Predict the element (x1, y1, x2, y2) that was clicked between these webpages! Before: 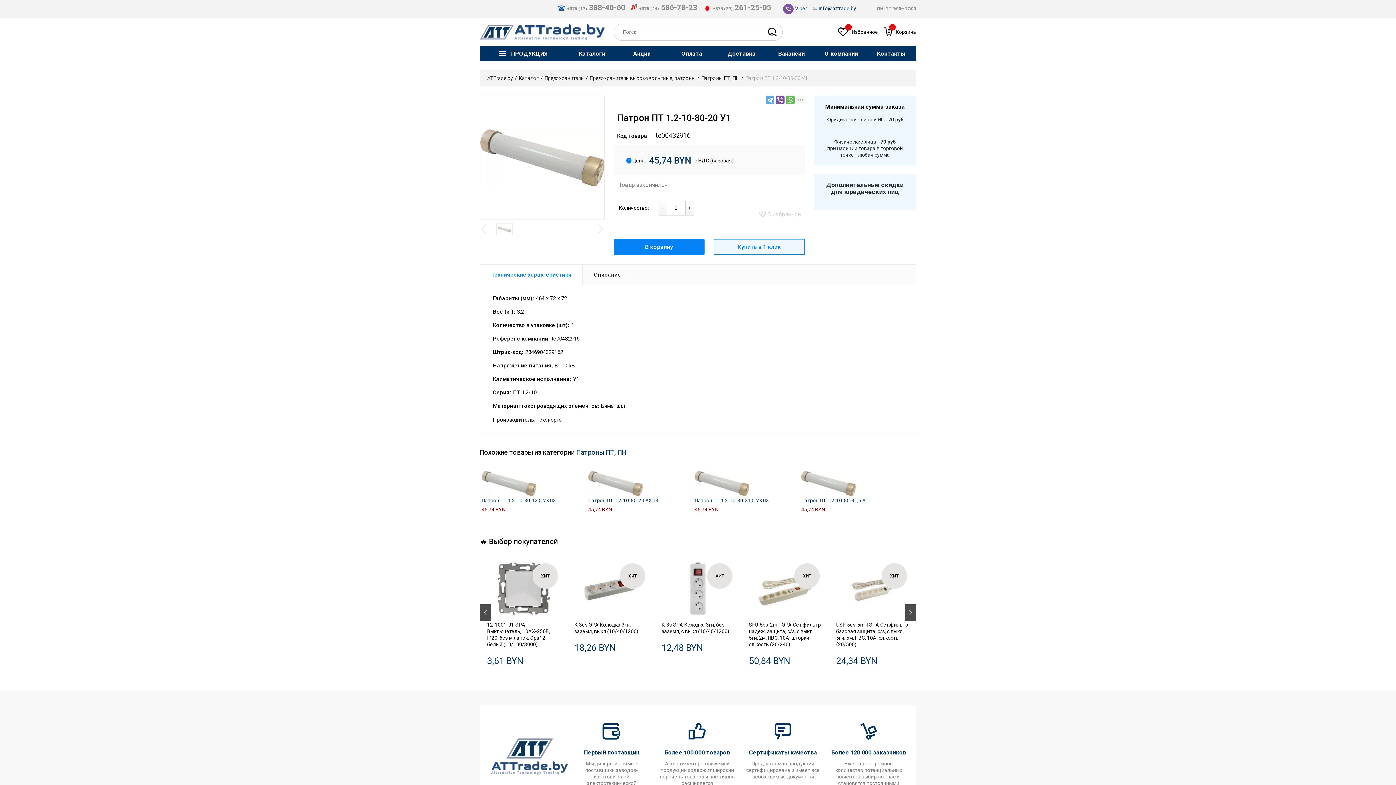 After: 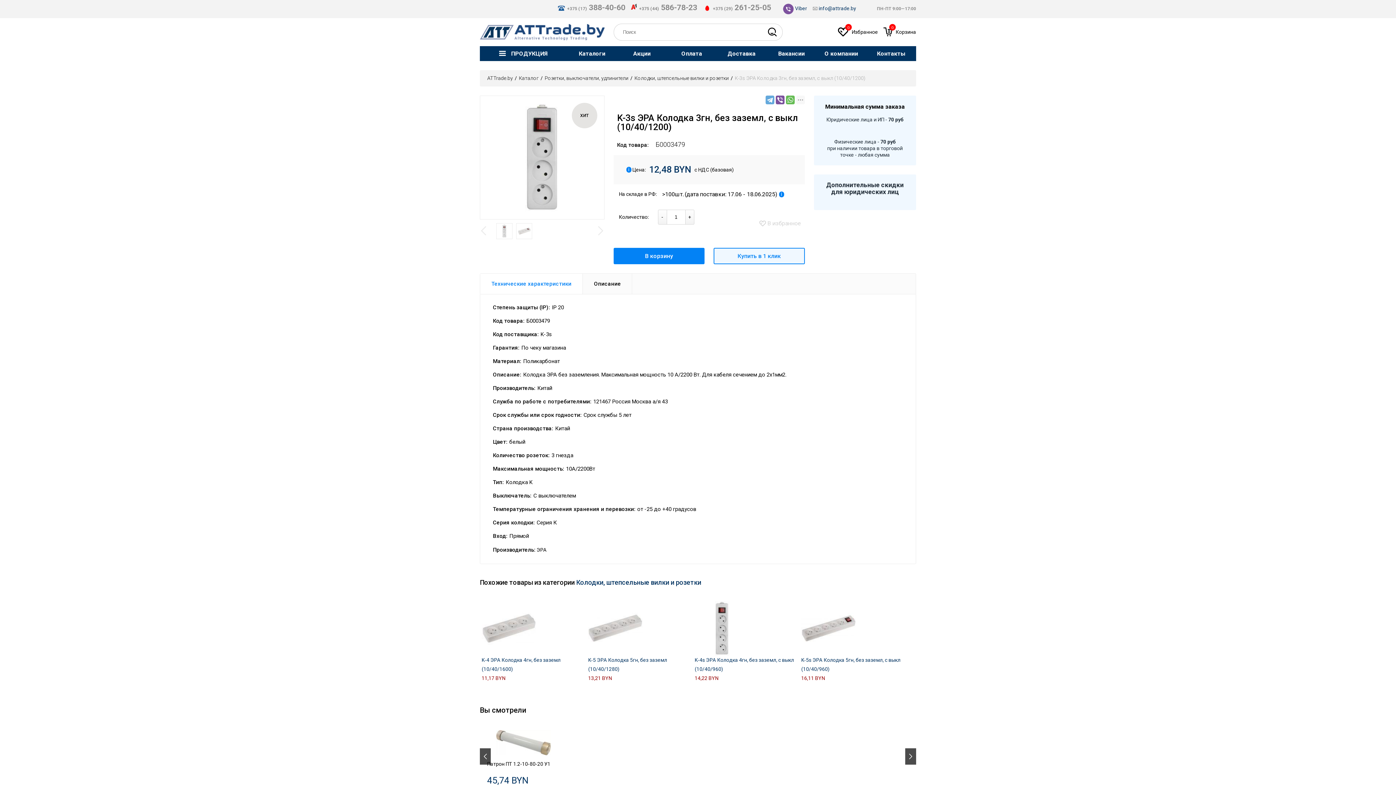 Action: label: ХИТ bbox: (670, 561, 725, 616)